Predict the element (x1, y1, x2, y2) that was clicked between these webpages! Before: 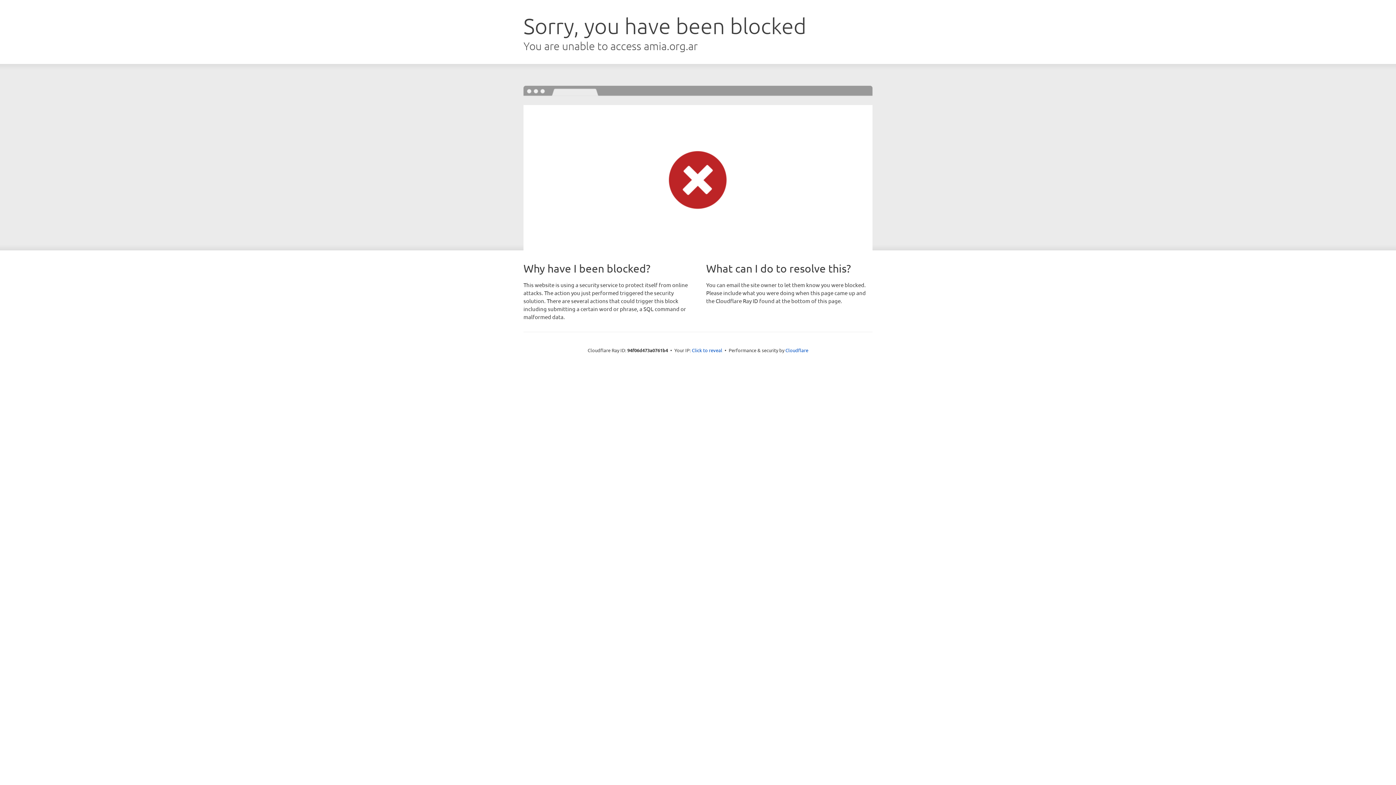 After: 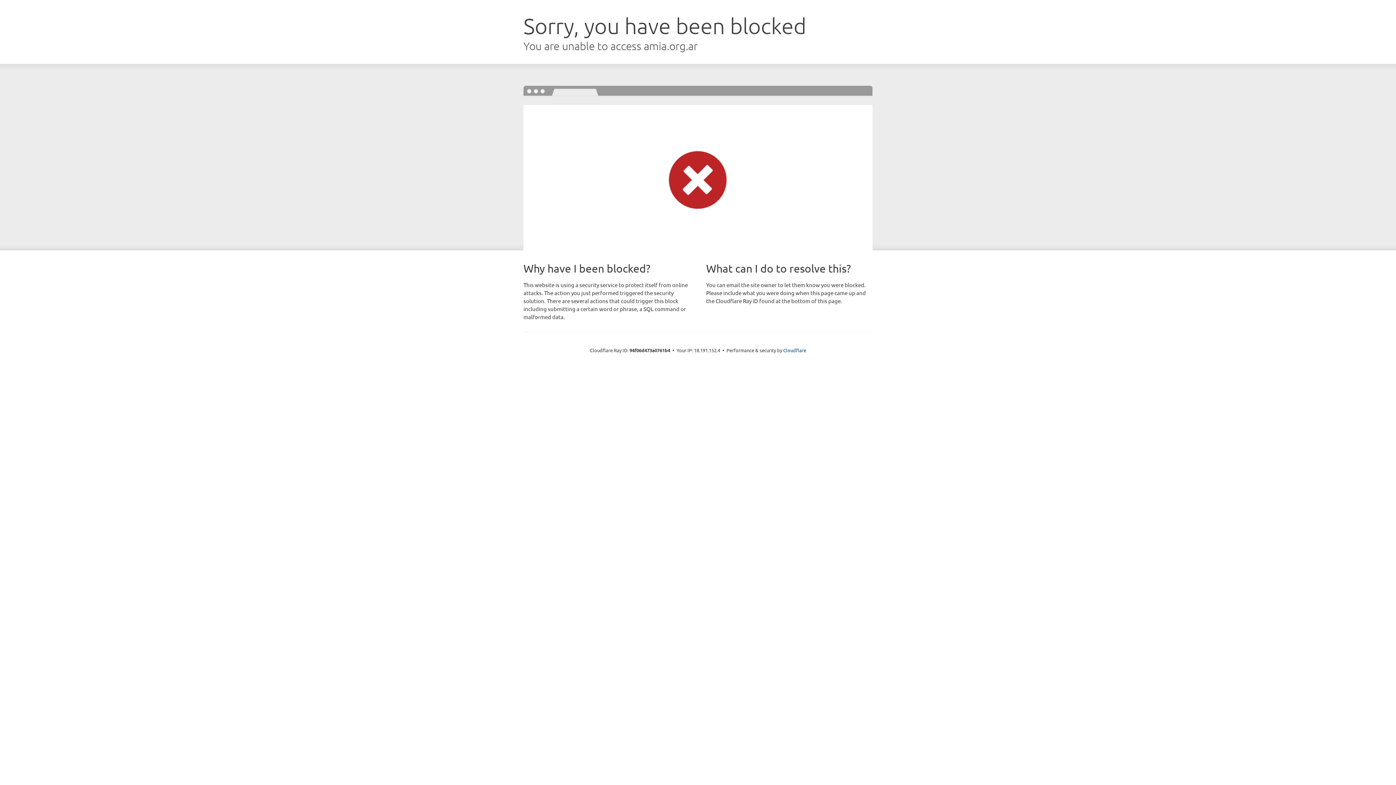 Action: bbox: (692, 346, 722, 353) label: Click to reveal